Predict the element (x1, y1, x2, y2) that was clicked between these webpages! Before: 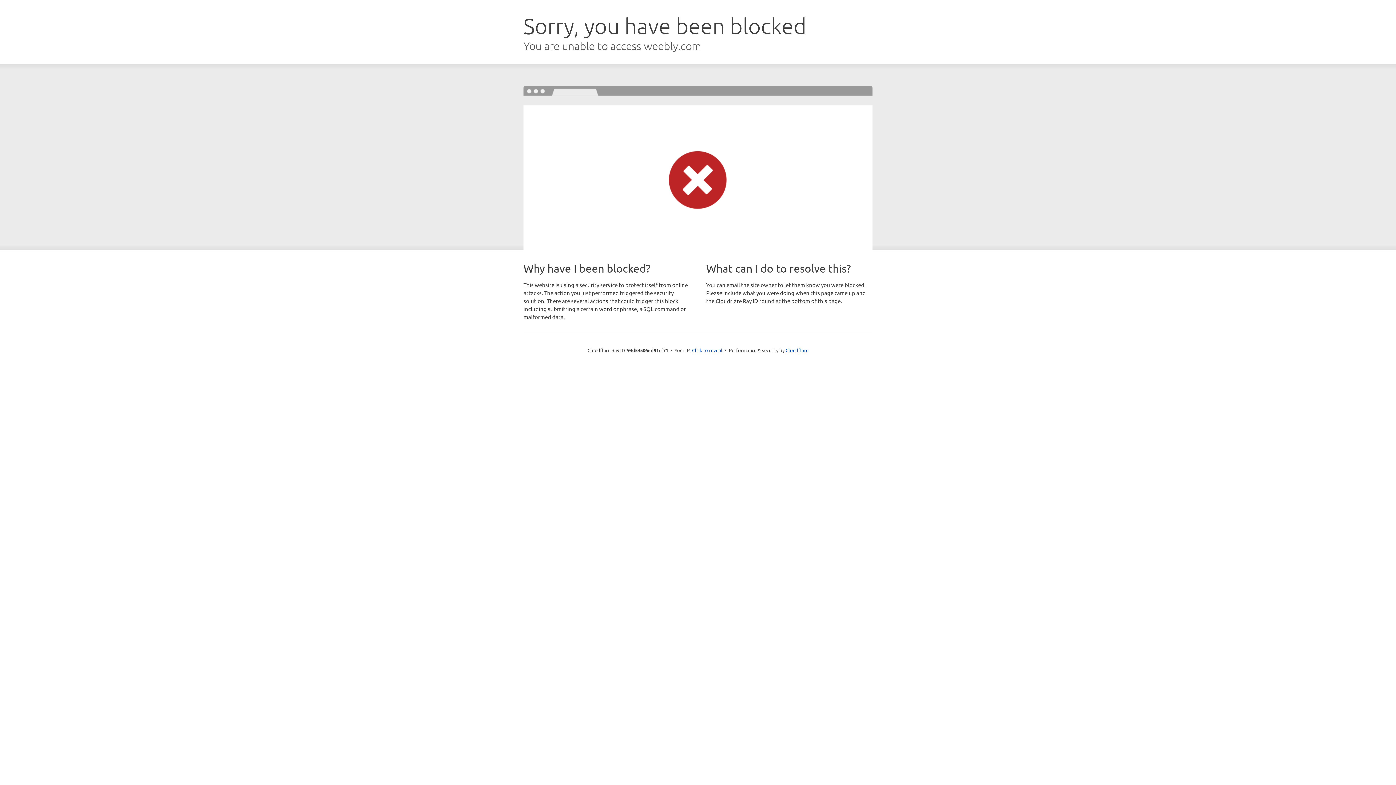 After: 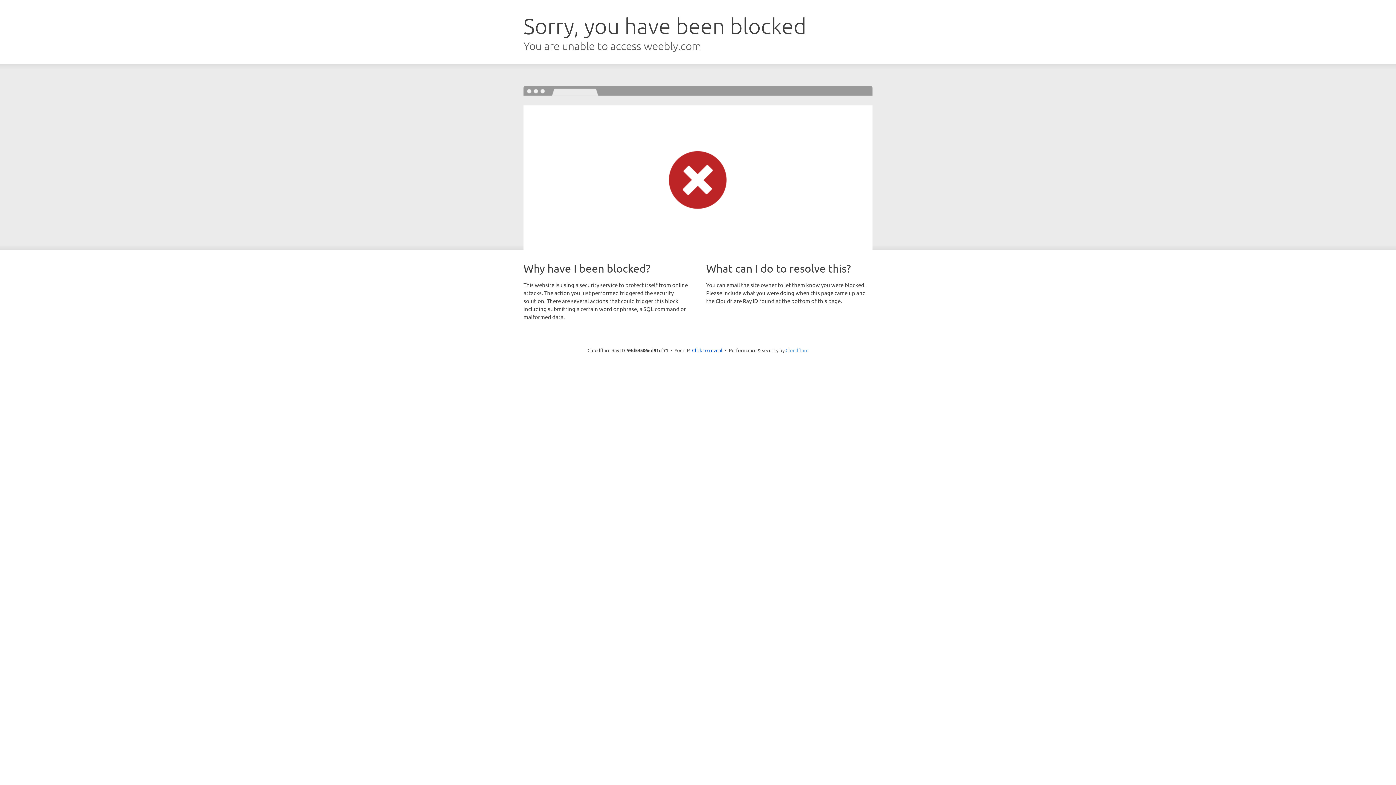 Action: label: Cloudflare bbox: (785, 347, 808, 353)